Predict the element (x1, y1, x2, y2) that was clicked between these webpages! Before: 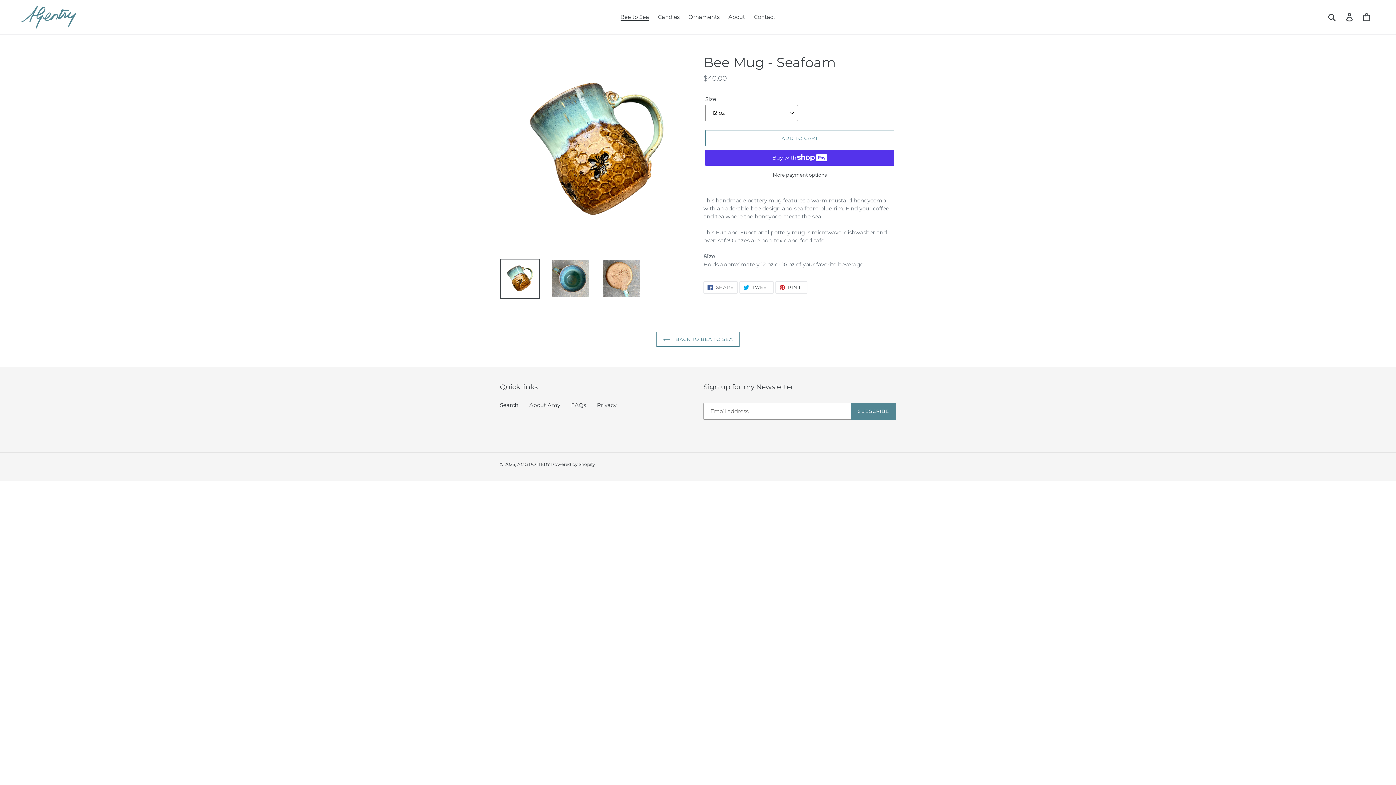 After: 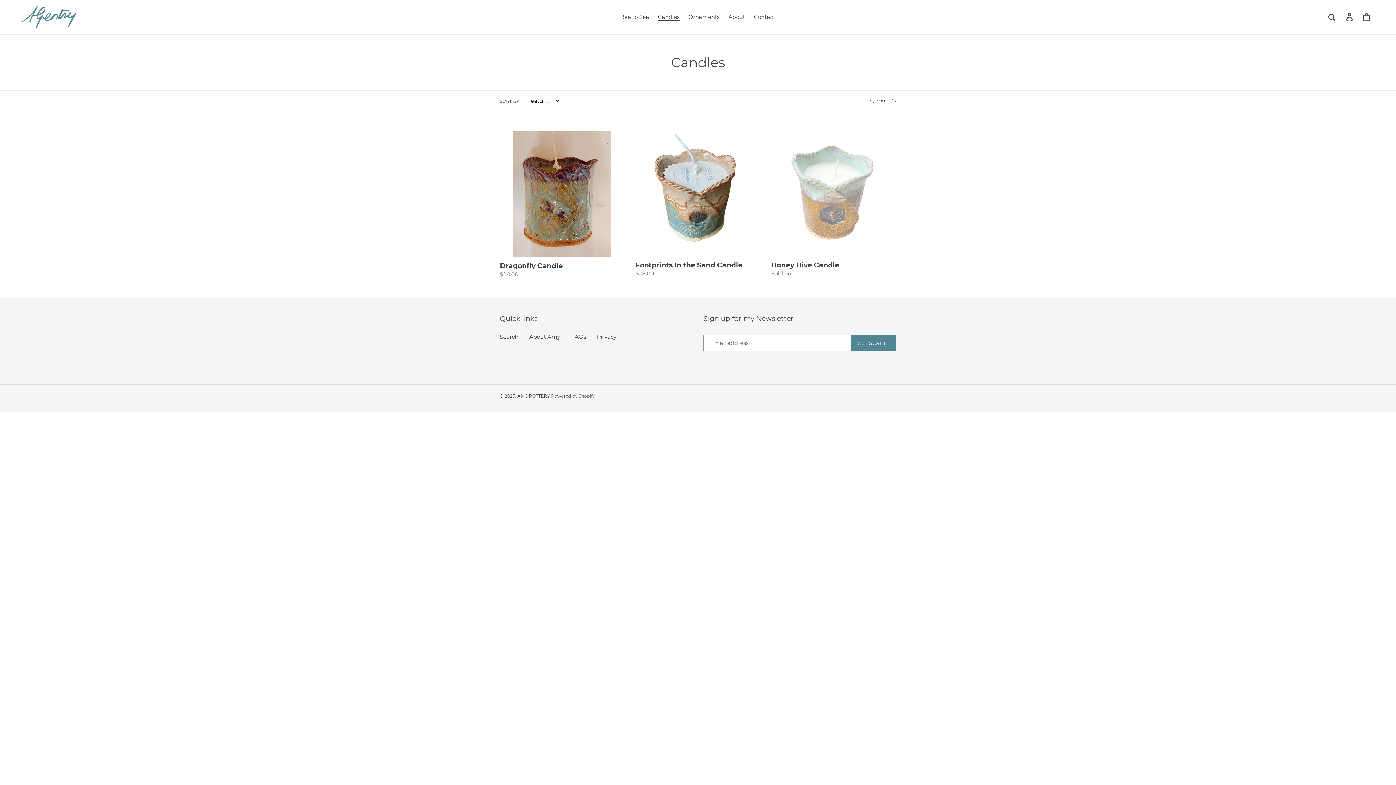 Action: label: Candles bbox: (654, 12, 683, 22)